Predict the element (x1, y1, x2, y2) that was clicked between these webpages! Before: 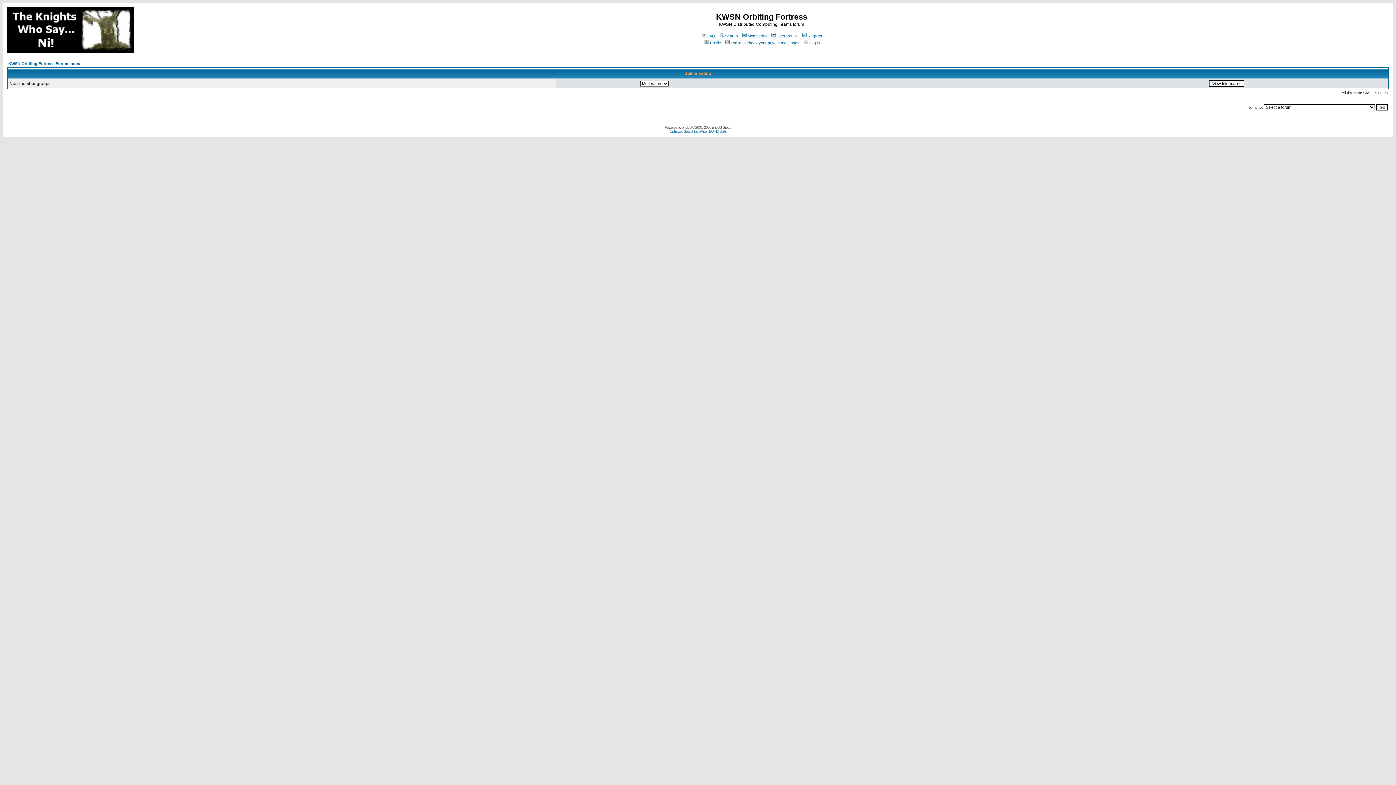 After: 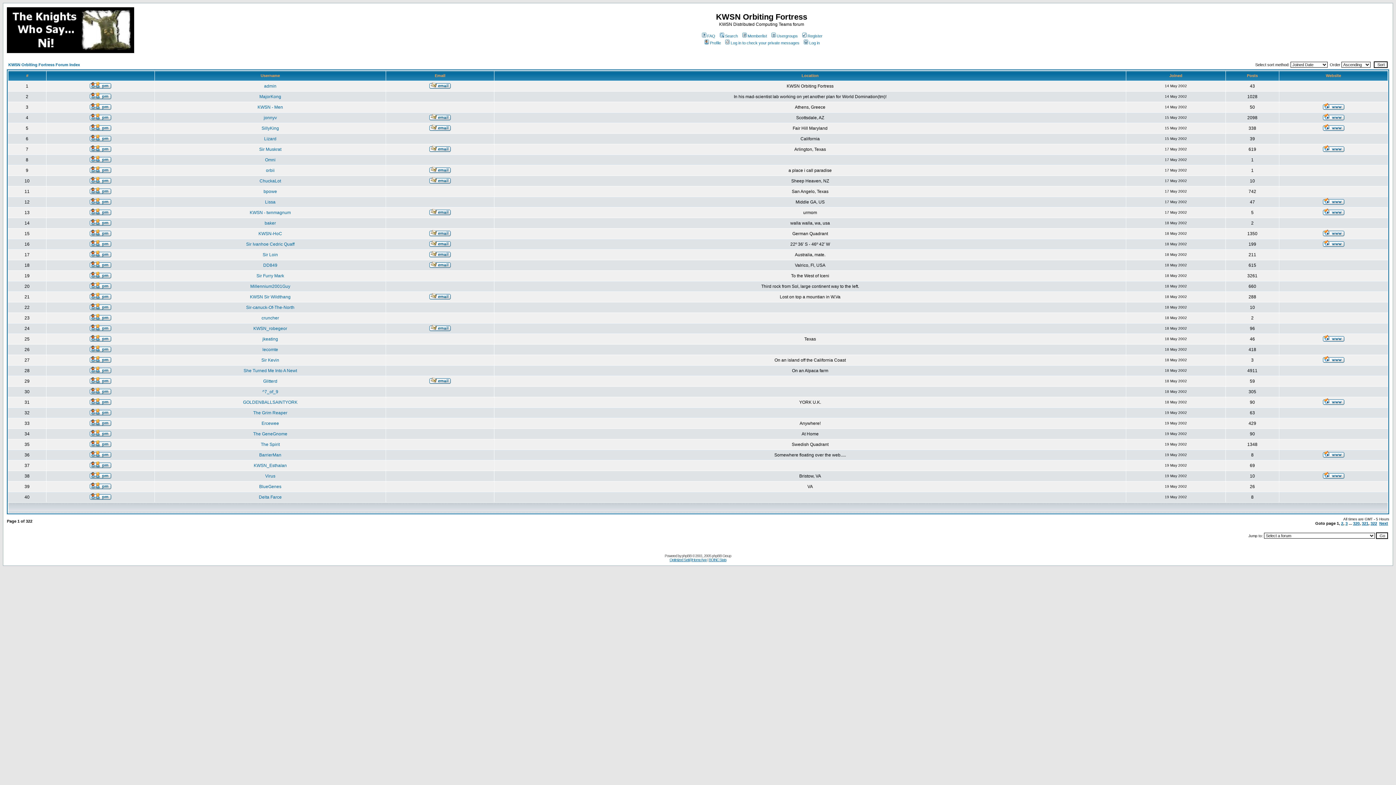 Action: bbox: (741, 33, 767, 38) label: Memberlist